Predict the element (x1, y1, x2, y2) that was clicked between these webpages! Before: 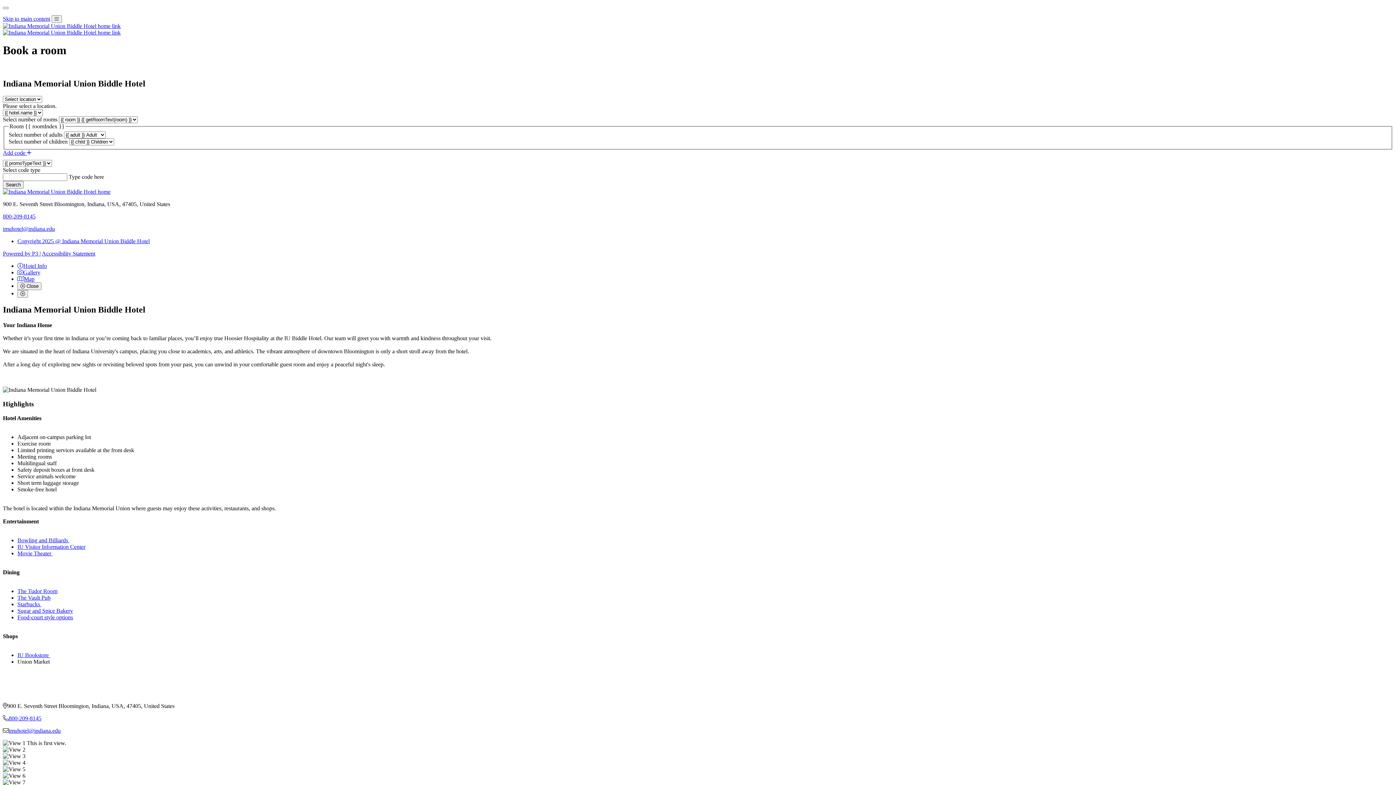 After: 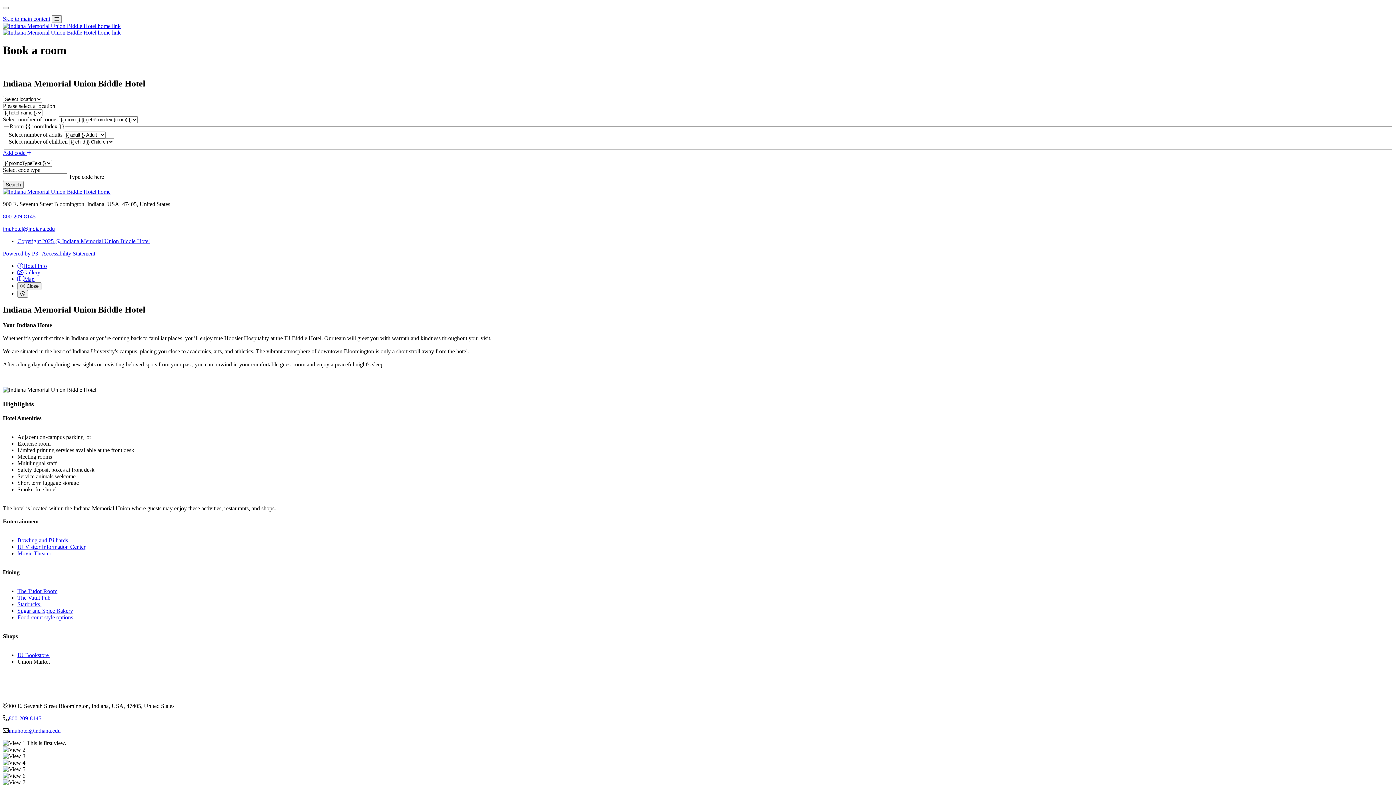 Action: bbox: (2, 213, 35, 219) label: 800-209-8145